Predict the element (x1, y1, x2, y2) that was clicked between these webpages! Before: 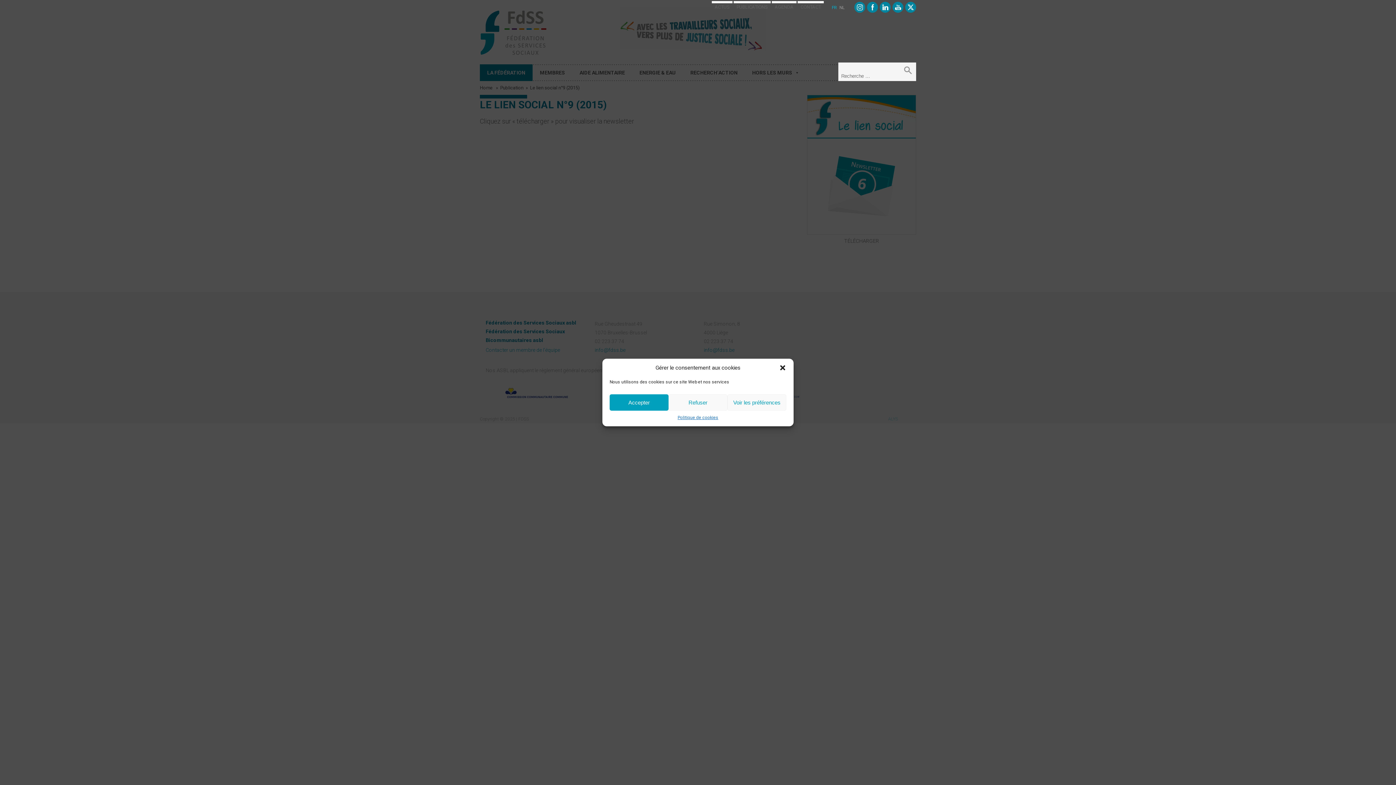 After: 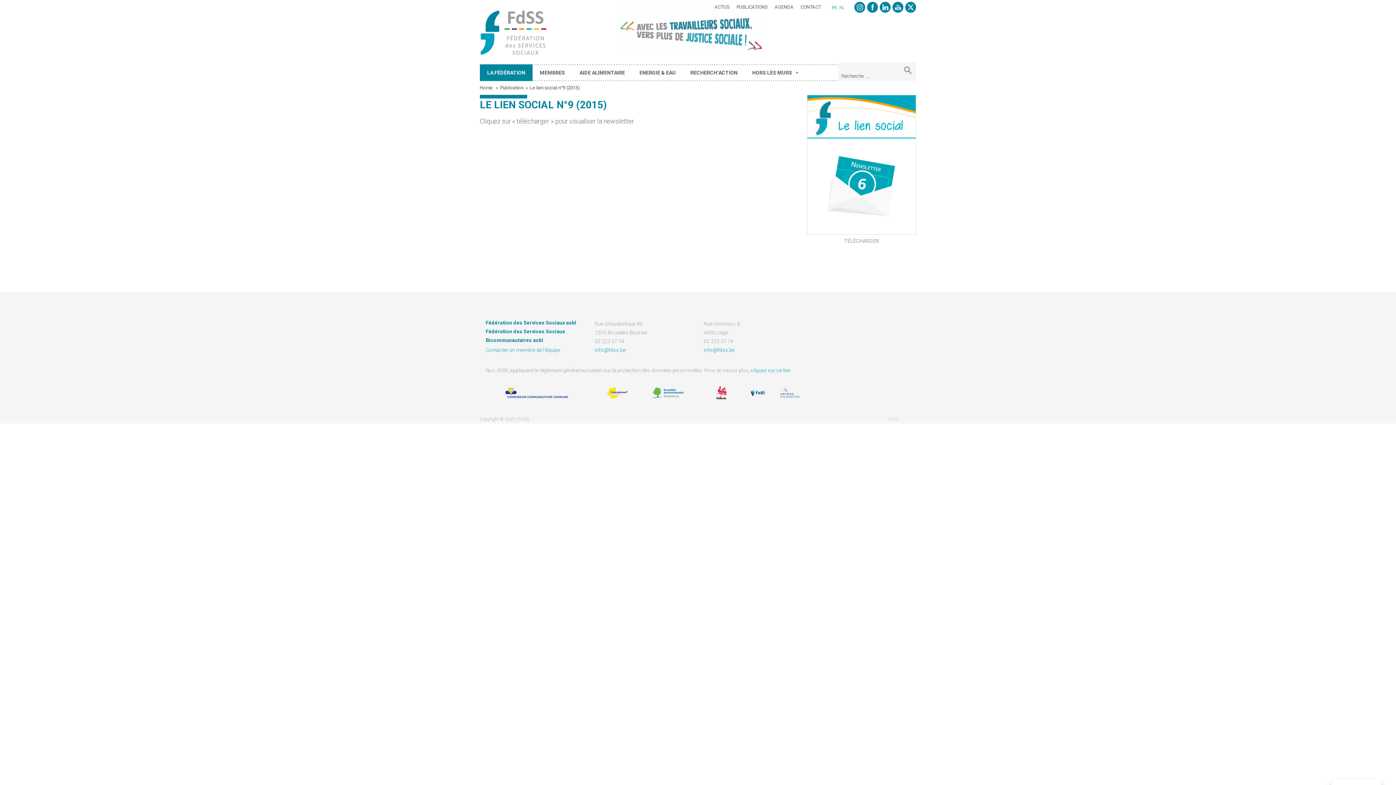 Action: label: Refuser bbox: (668, 394, 727, 410)